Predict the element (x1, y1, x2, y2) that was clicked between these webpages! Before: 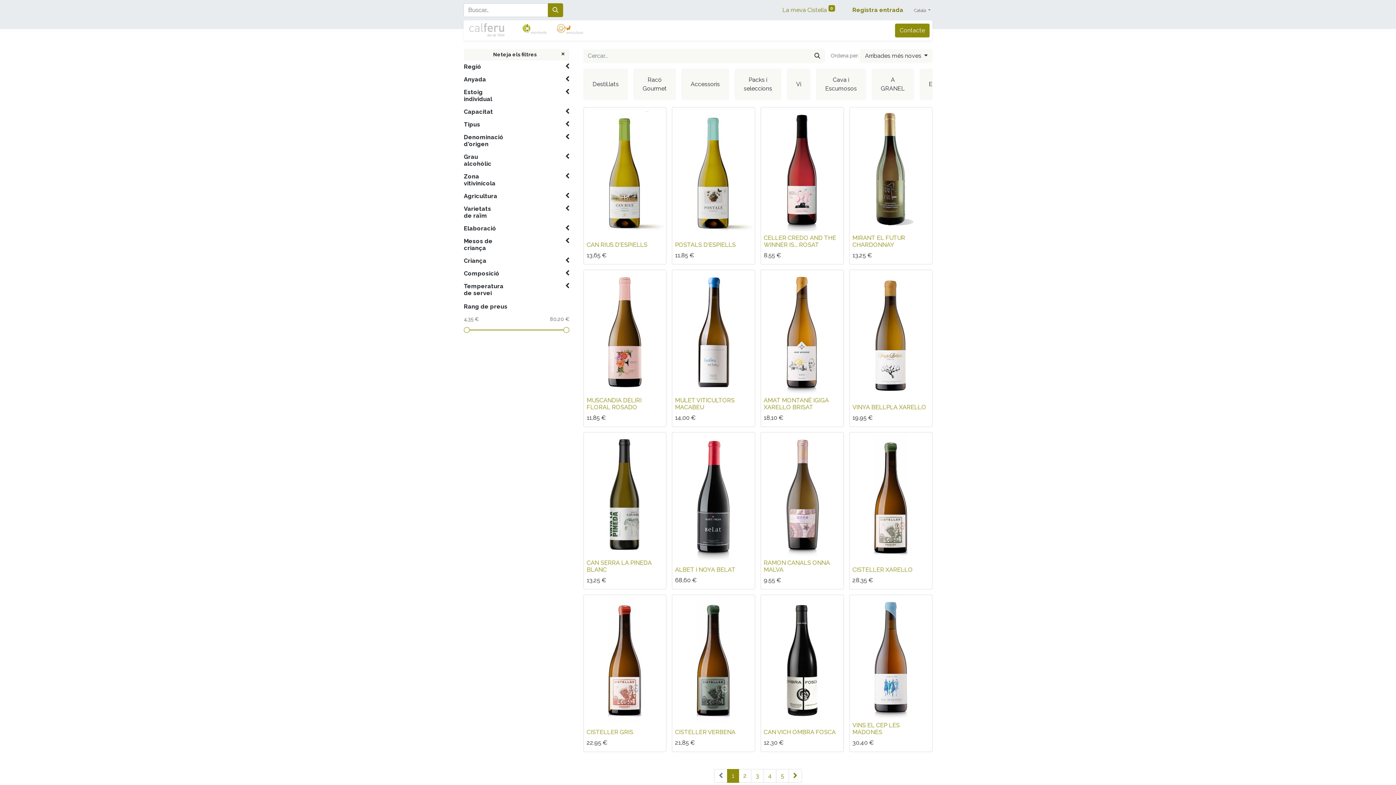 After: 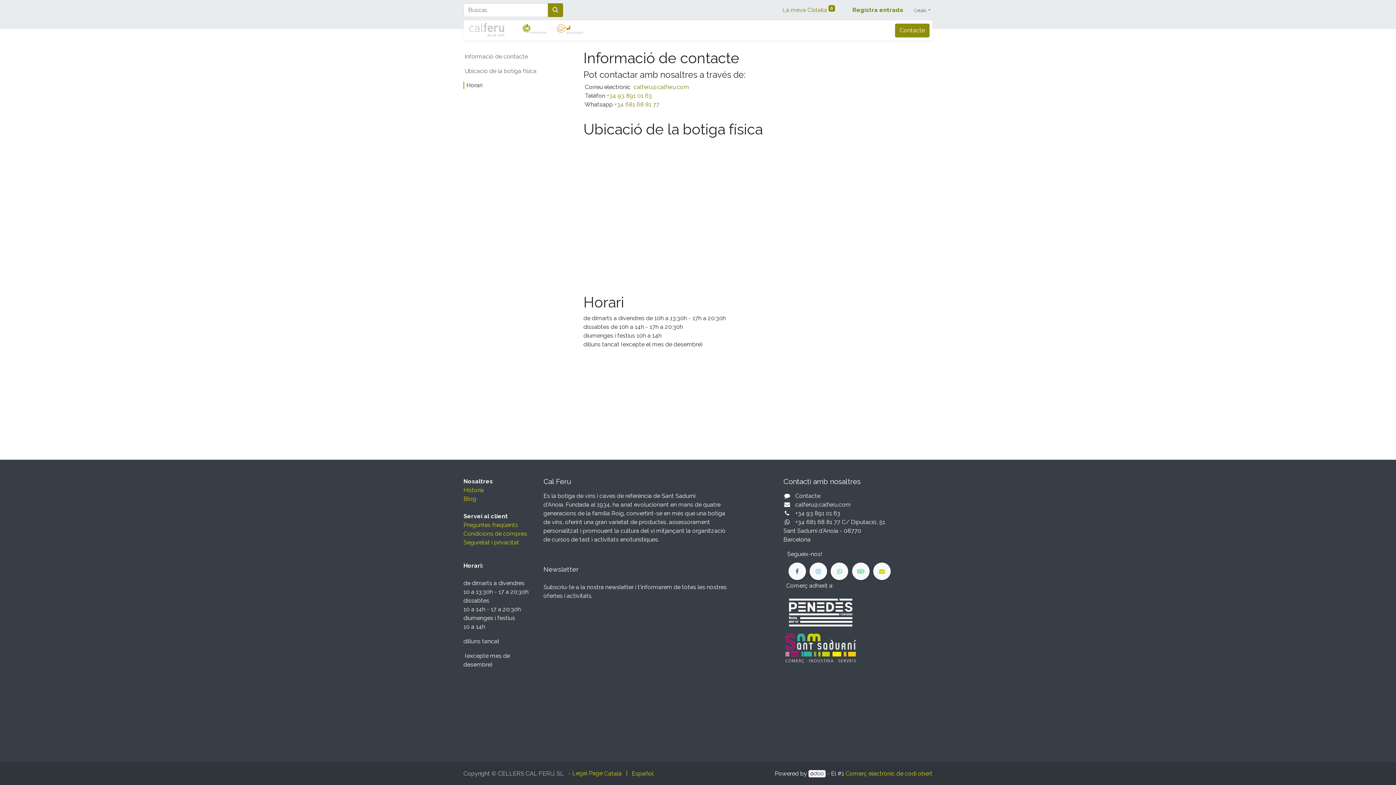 Action: bbox: (895, 23, 929, 37) label: Contacte